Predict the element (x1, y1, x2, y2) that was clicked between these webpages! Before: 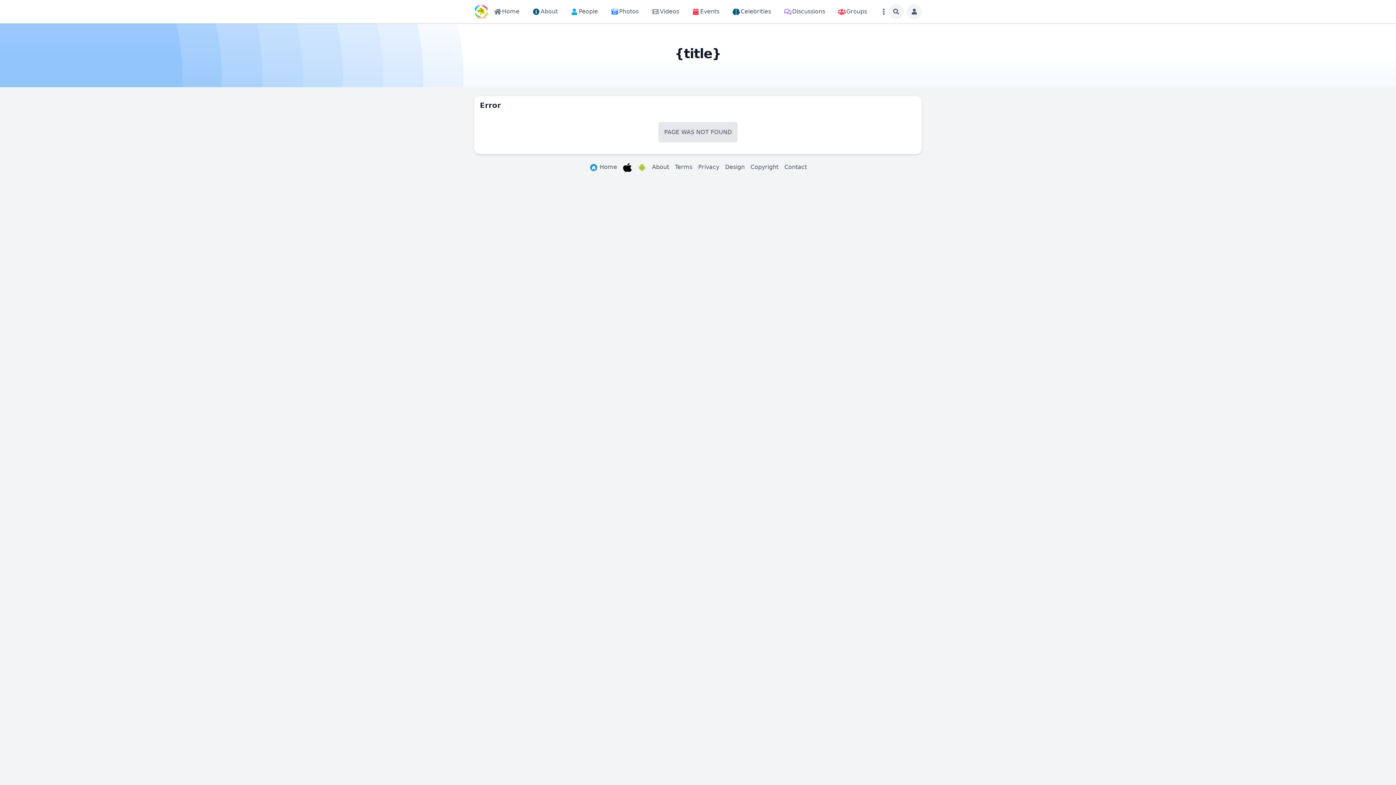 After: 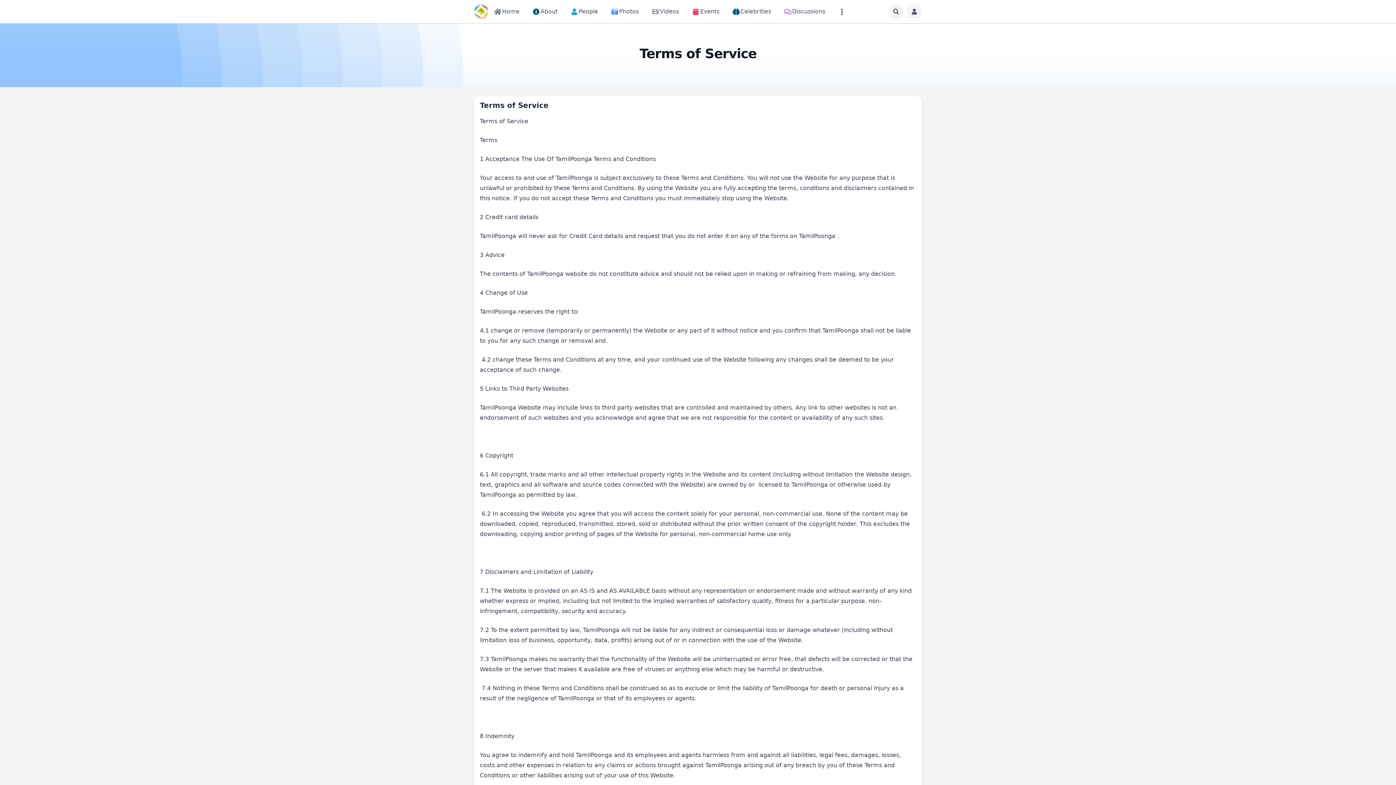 Action: label: Terms bbox: (675, 163, 692, 171)